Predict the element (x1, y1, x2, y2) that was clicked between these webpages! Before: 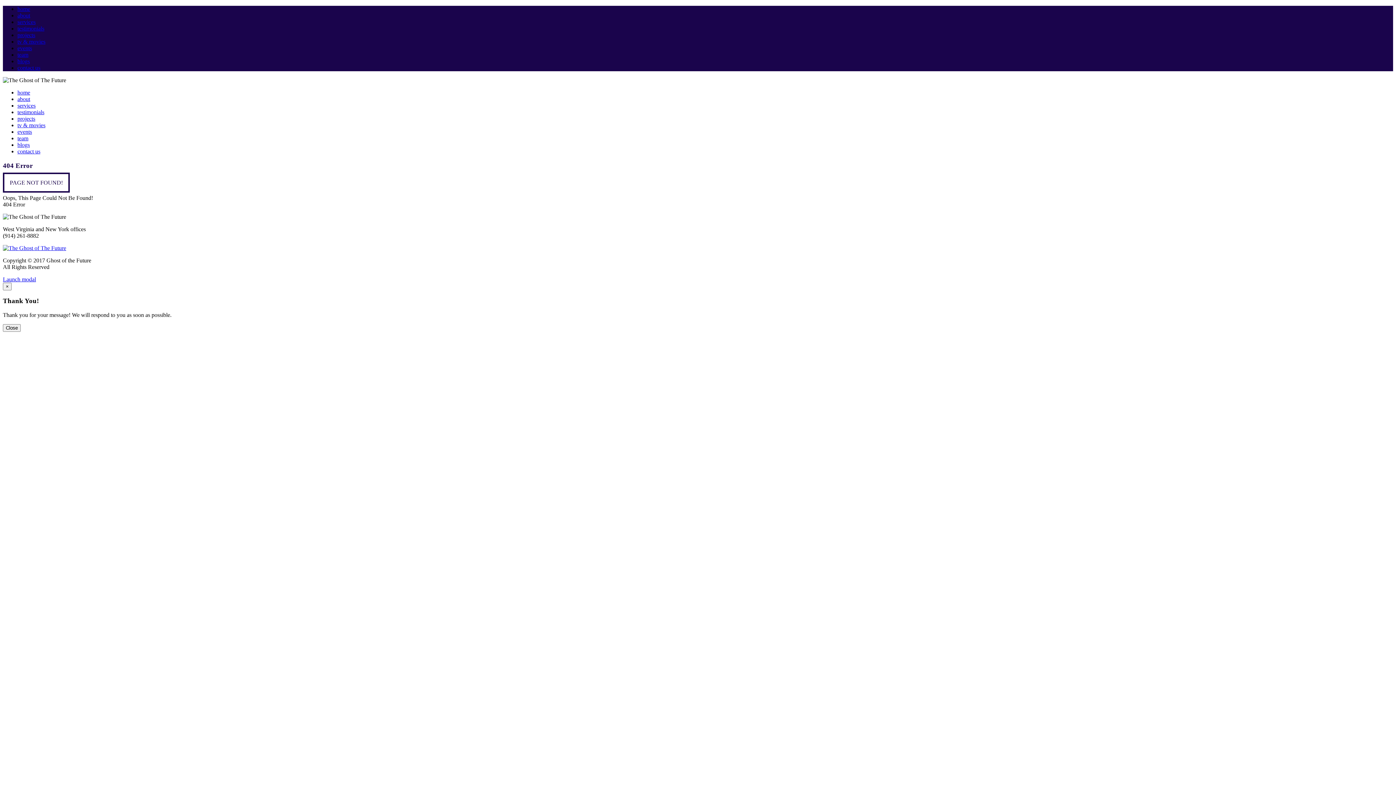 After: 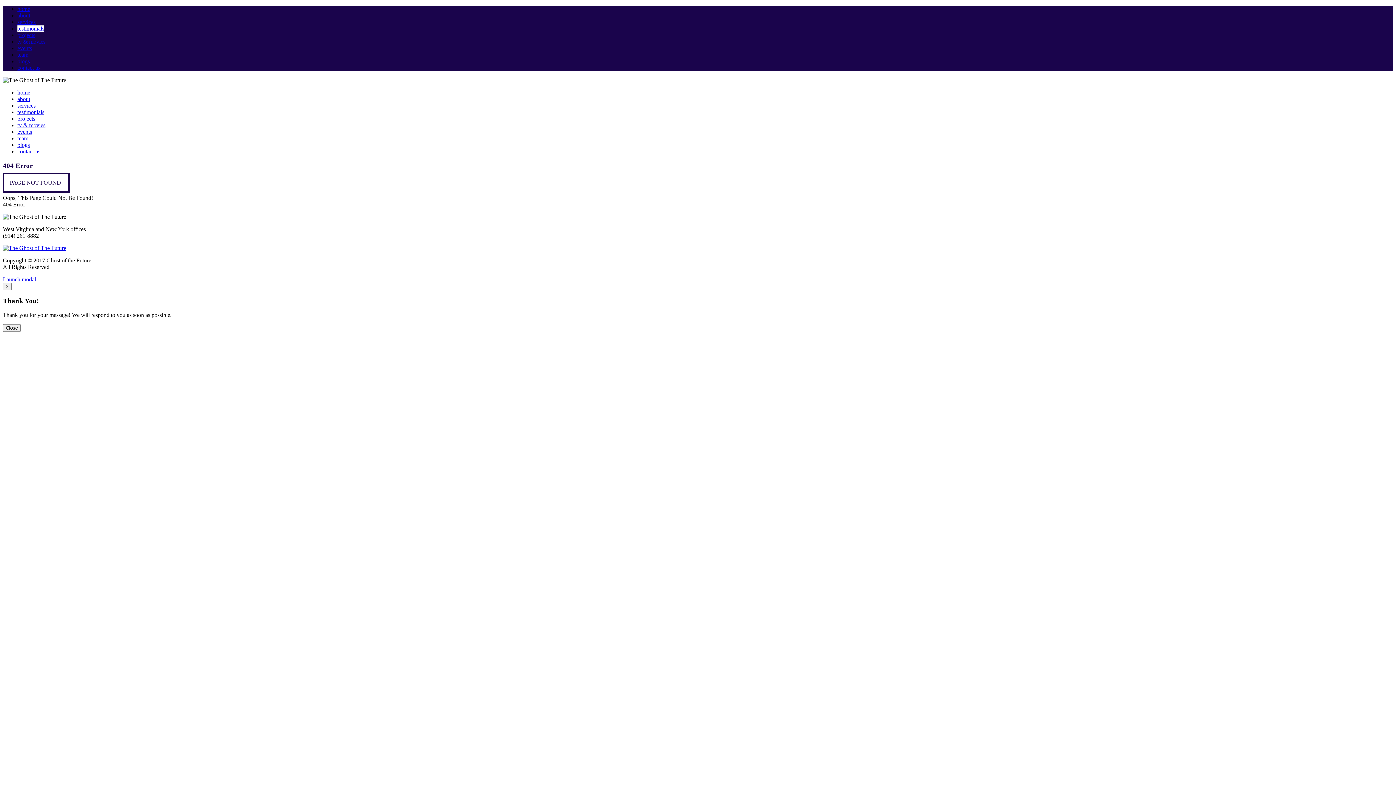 Action: bbox: (17, 25, 44, 31) label: testimonials